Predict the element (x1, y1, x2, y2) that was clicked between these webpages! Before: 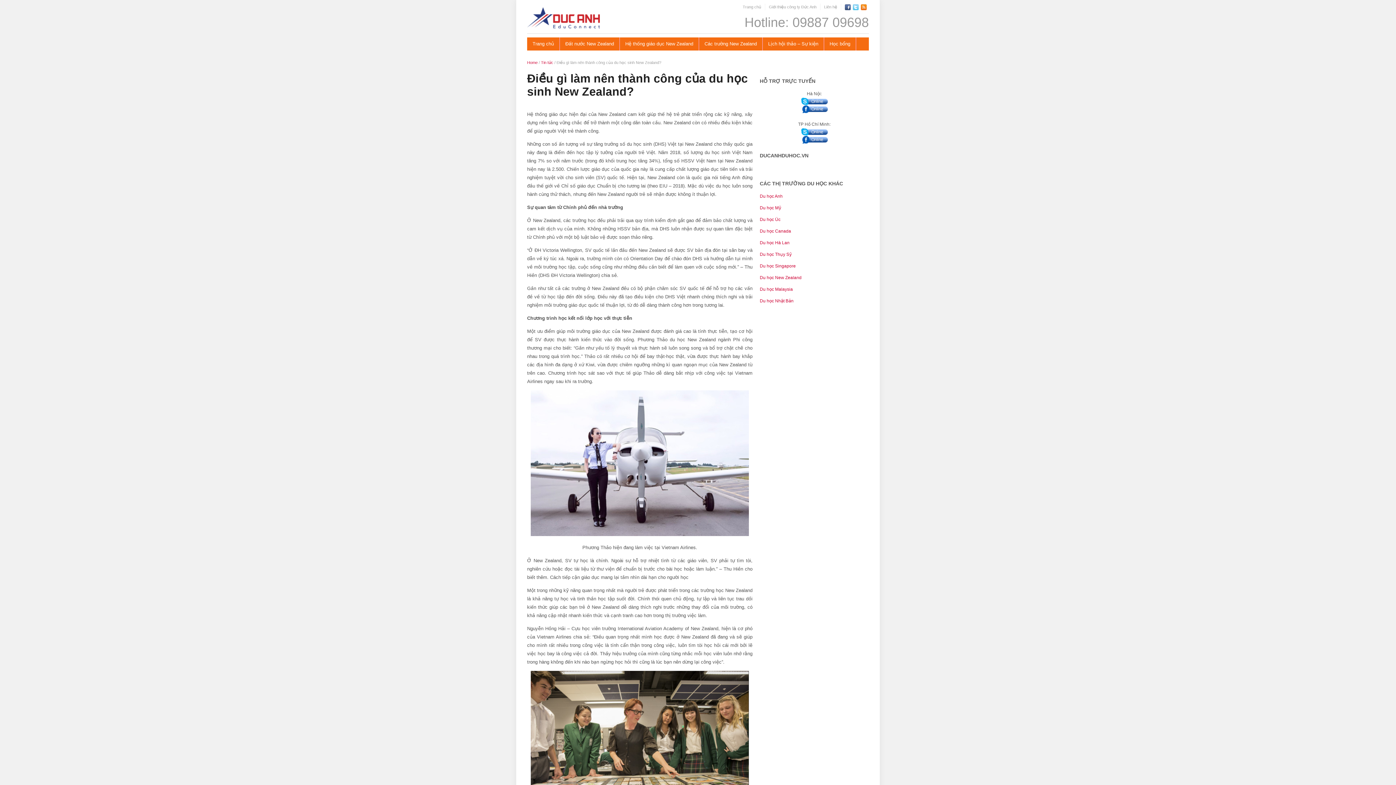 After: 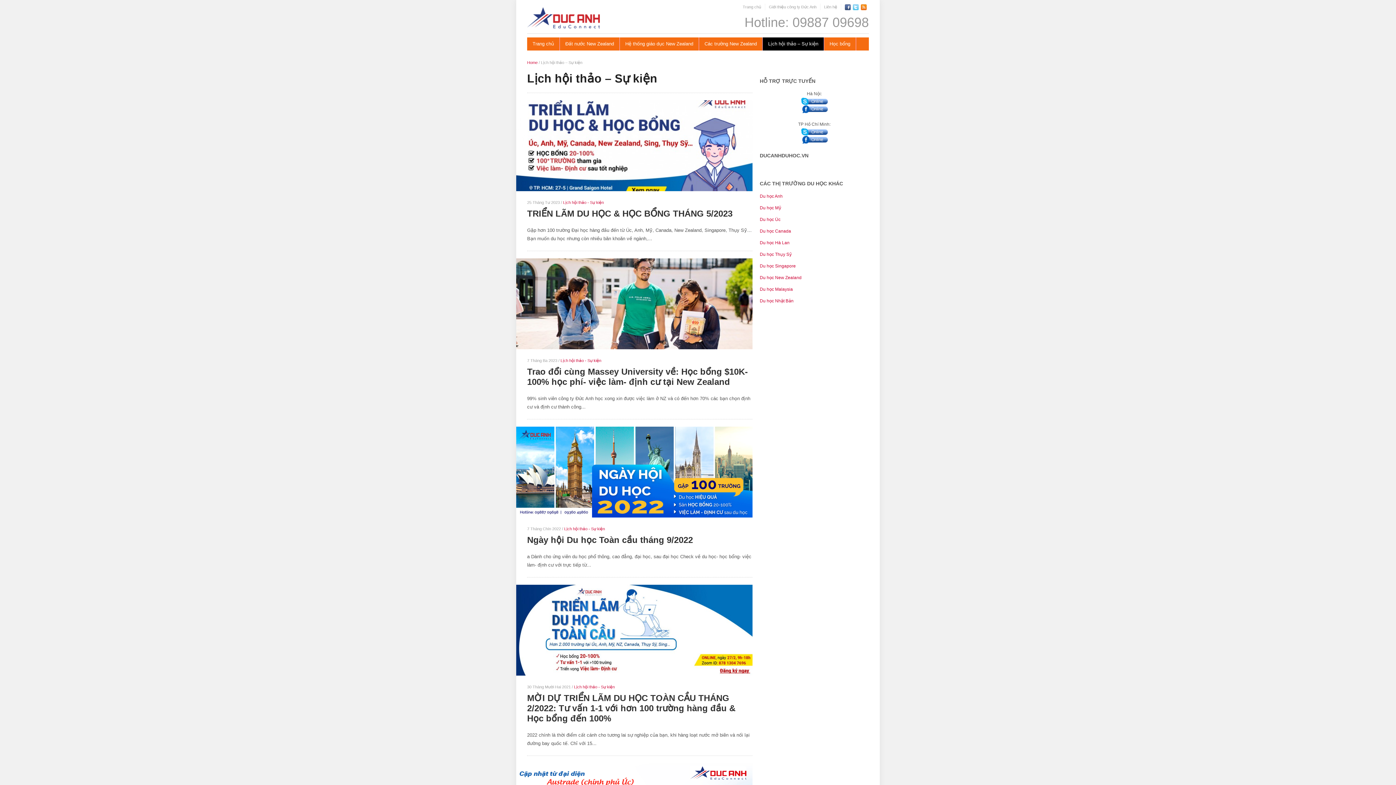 Action: label: Lịch hội thảo – Sự kiện bbox: (762, 37, 824, 50)